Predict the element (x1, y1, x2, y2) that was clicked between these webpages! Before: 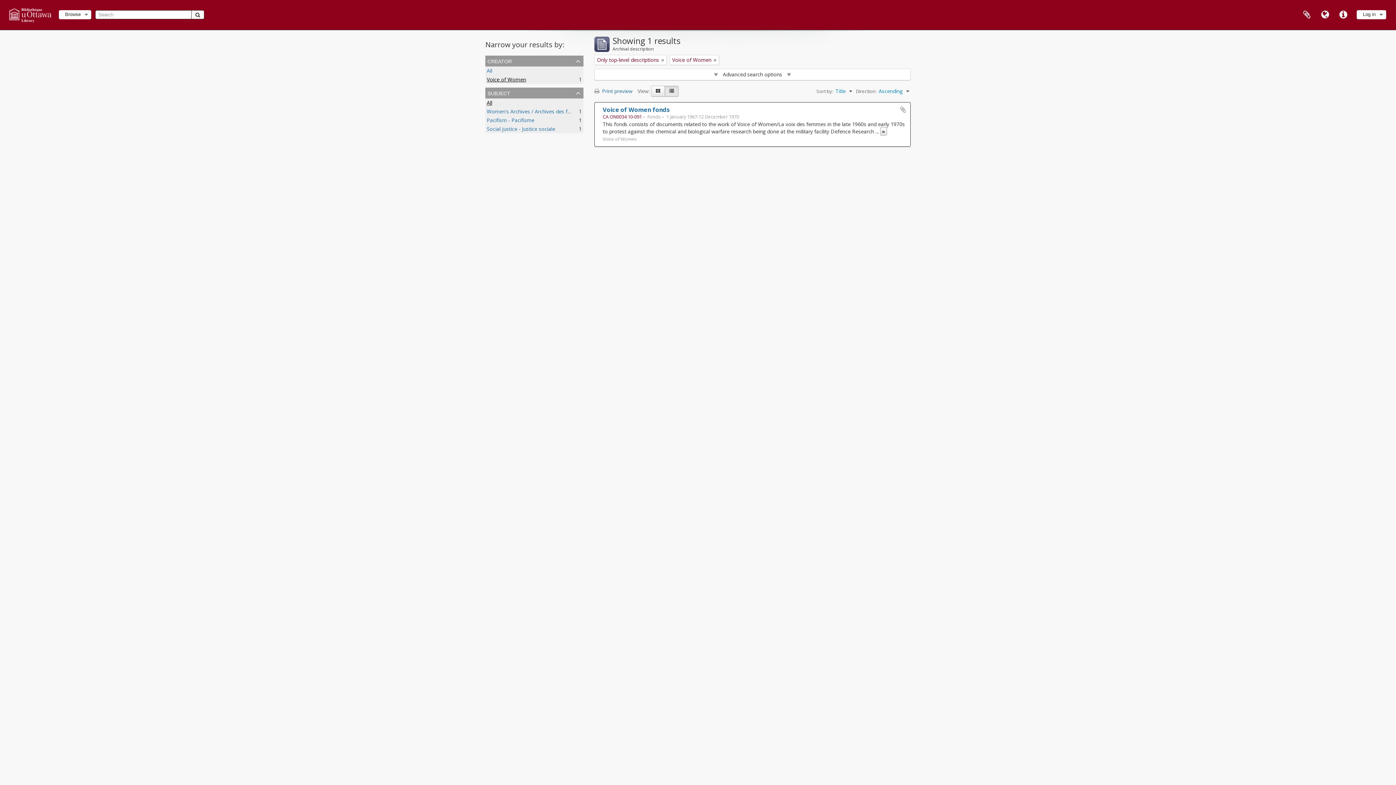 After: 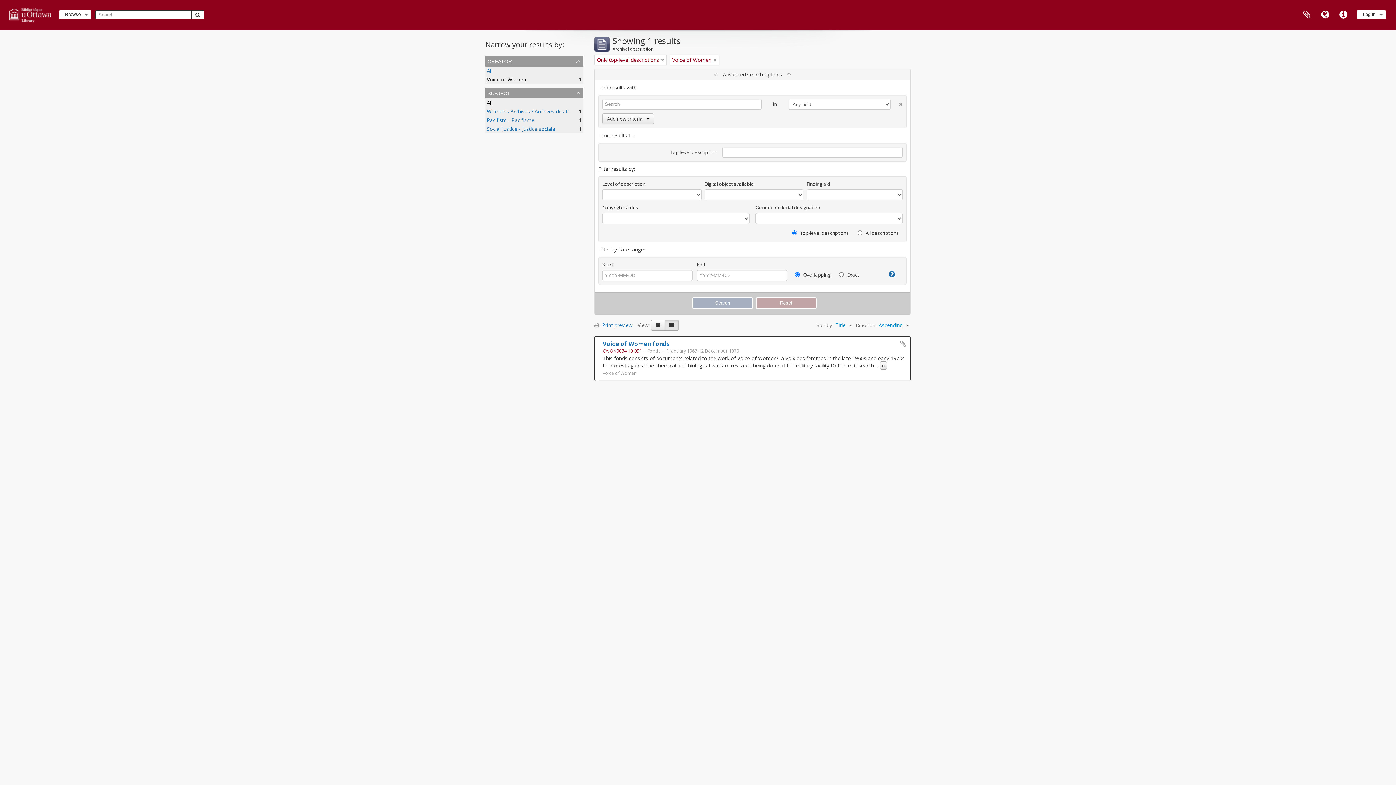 Action: bbox: (594, 69, 910, 80) label:  Advanced search options 